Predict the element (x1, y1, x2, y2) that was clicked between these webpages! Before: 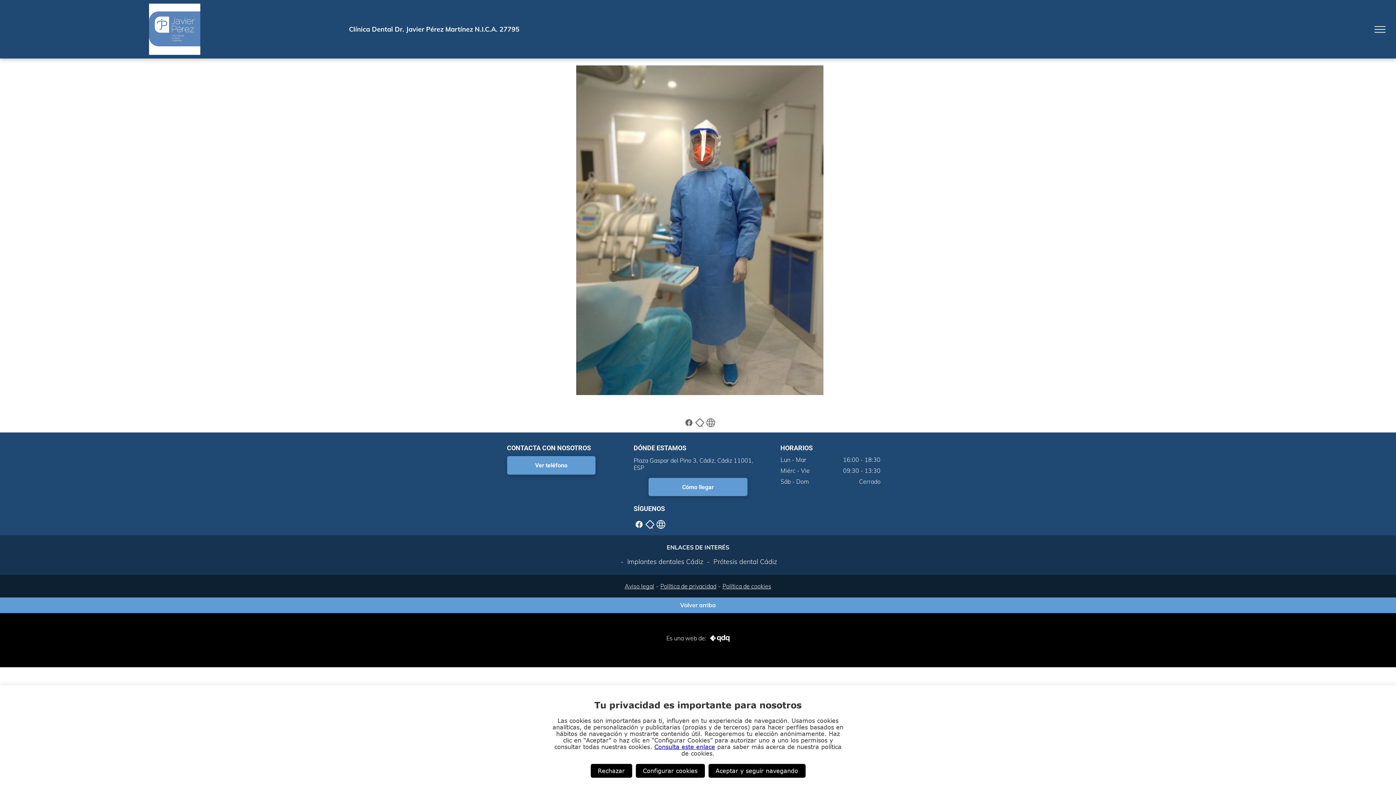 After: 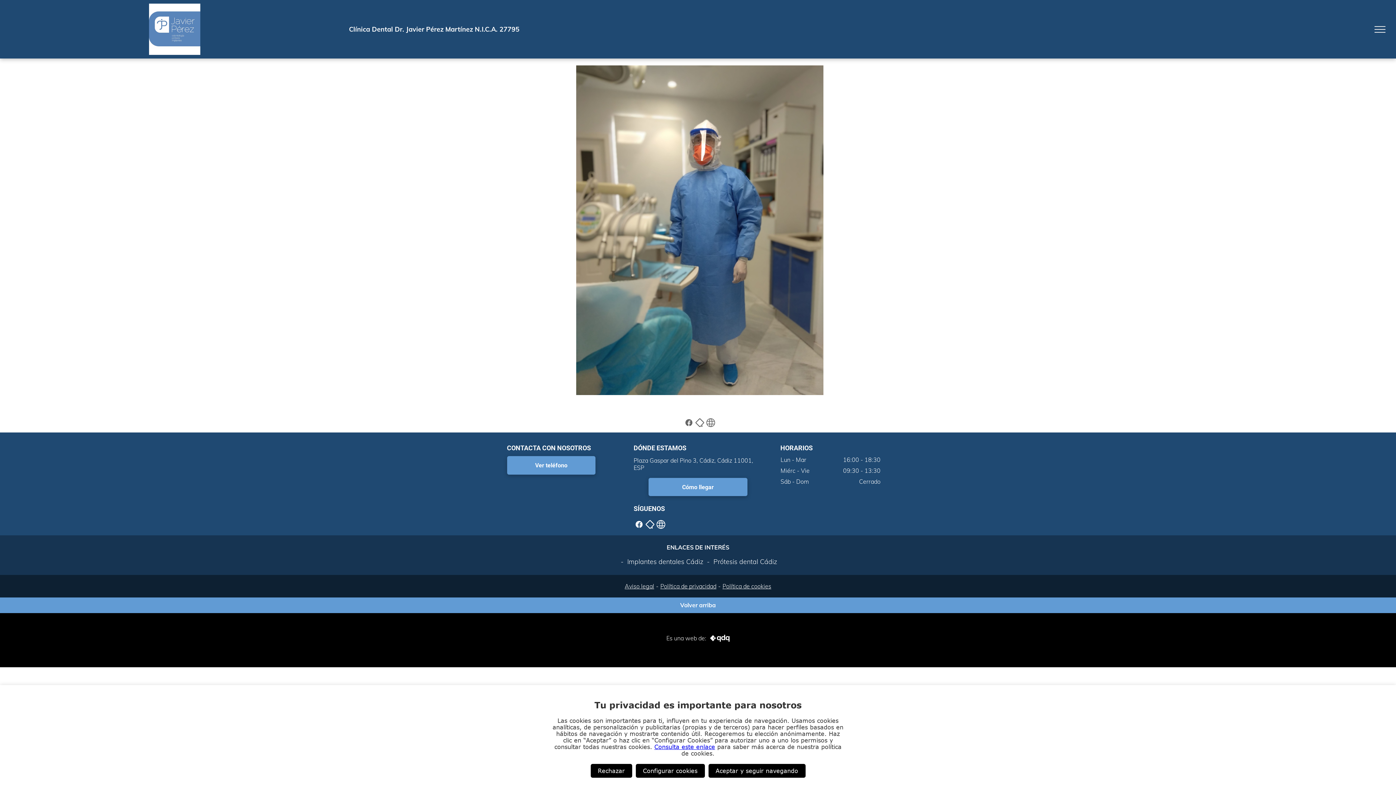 Action: bbox: (683, 418, 694, 425)